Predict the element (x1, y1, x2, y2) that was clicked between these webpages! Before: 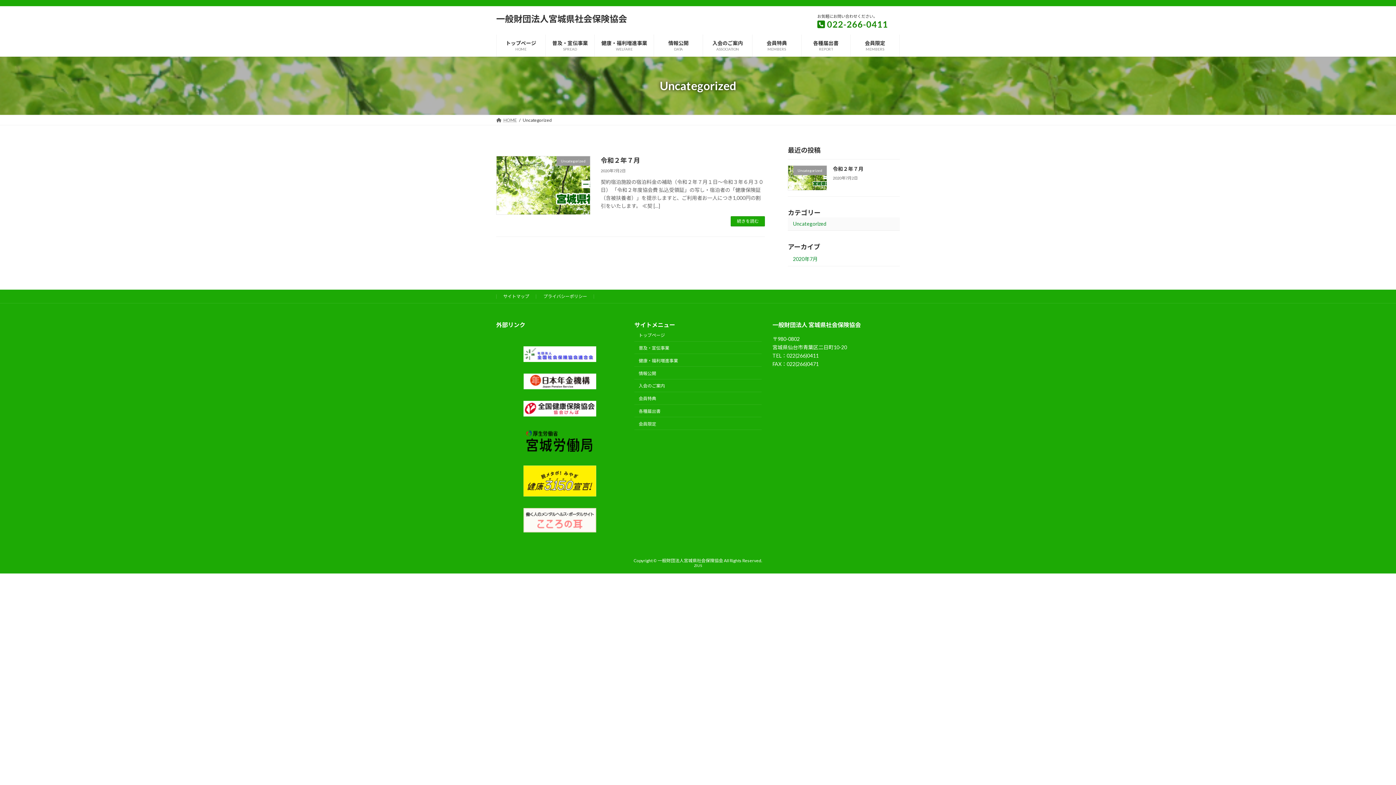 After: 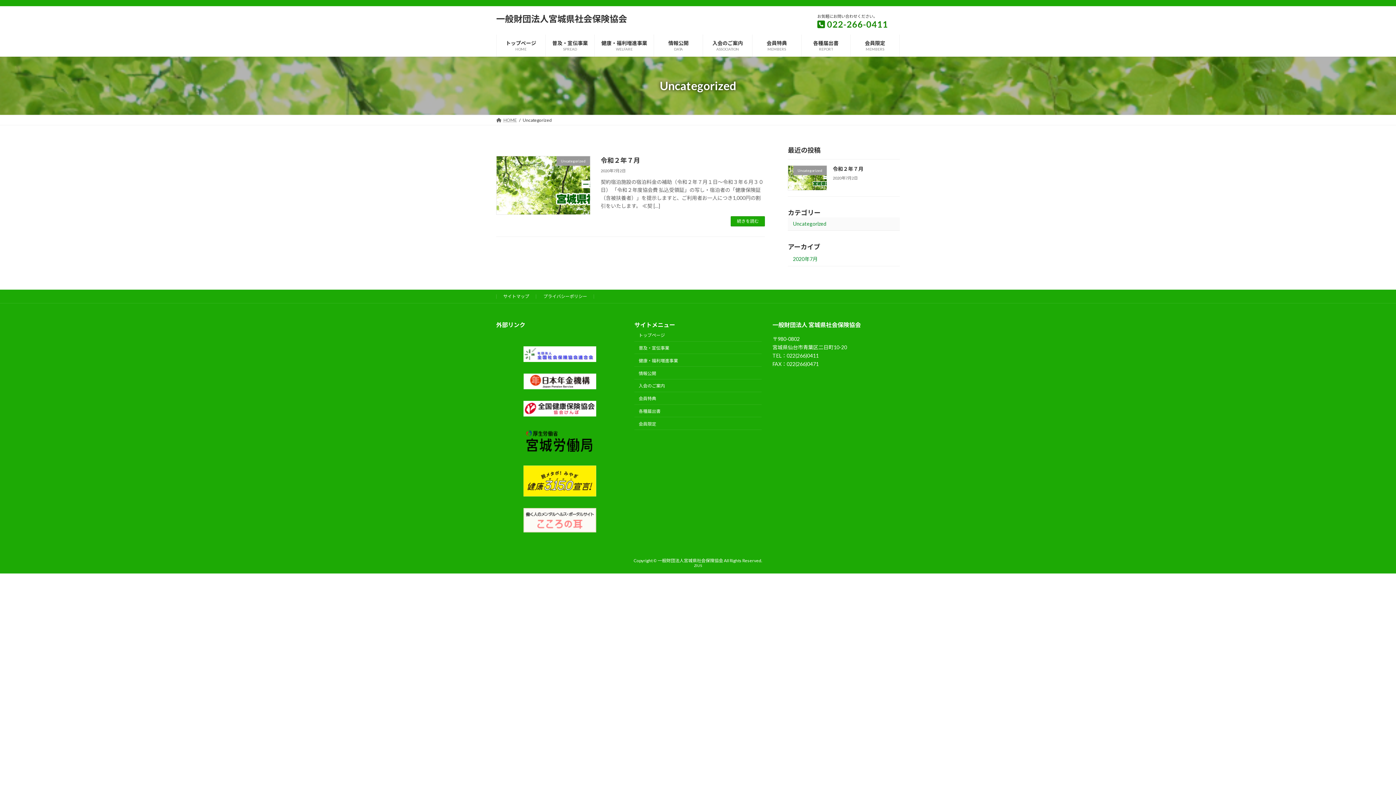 Action: bbox: (523, 465, 596, 496)